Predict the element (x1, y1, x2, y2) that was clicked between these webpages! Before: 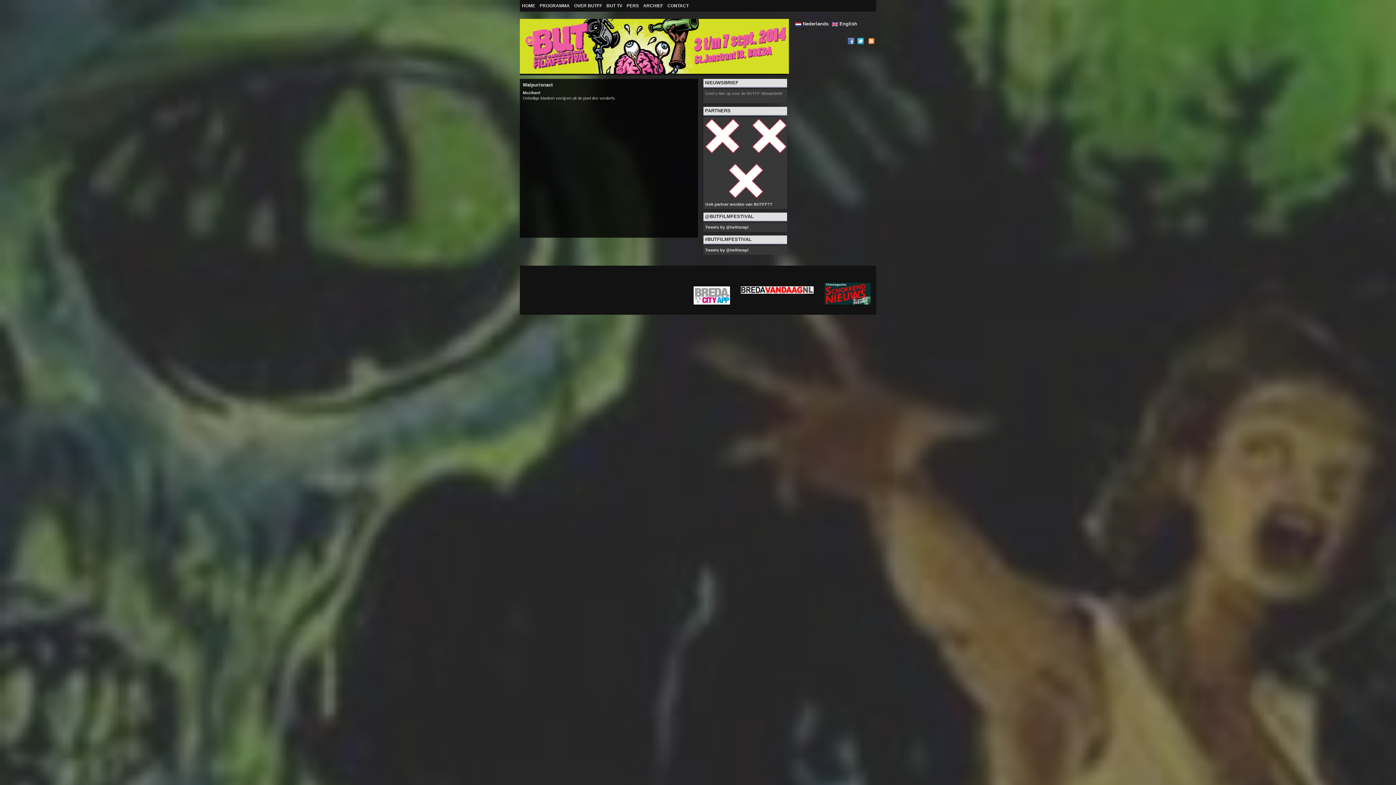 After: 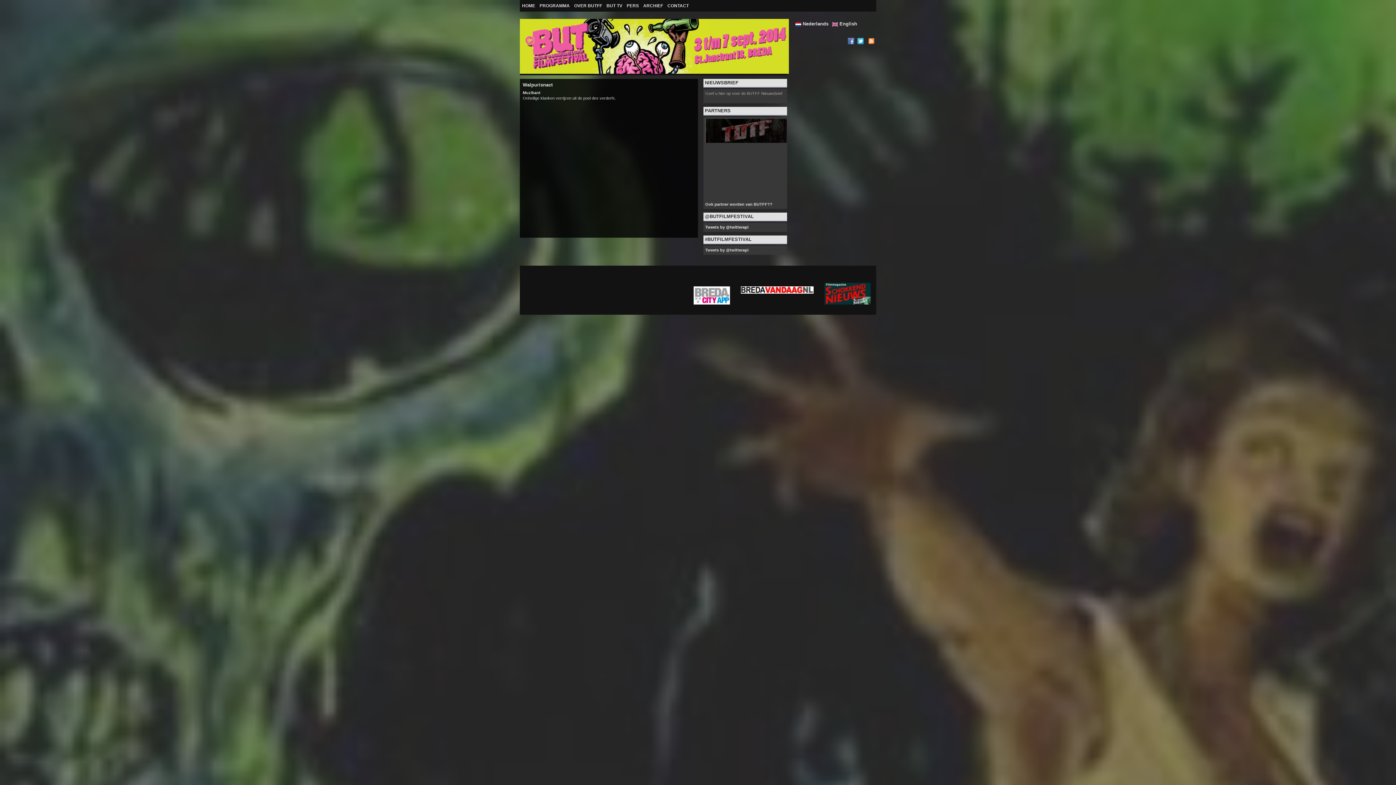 Action: label: Tweets by @twitterapi bbox: (705, 225, 748, 229)